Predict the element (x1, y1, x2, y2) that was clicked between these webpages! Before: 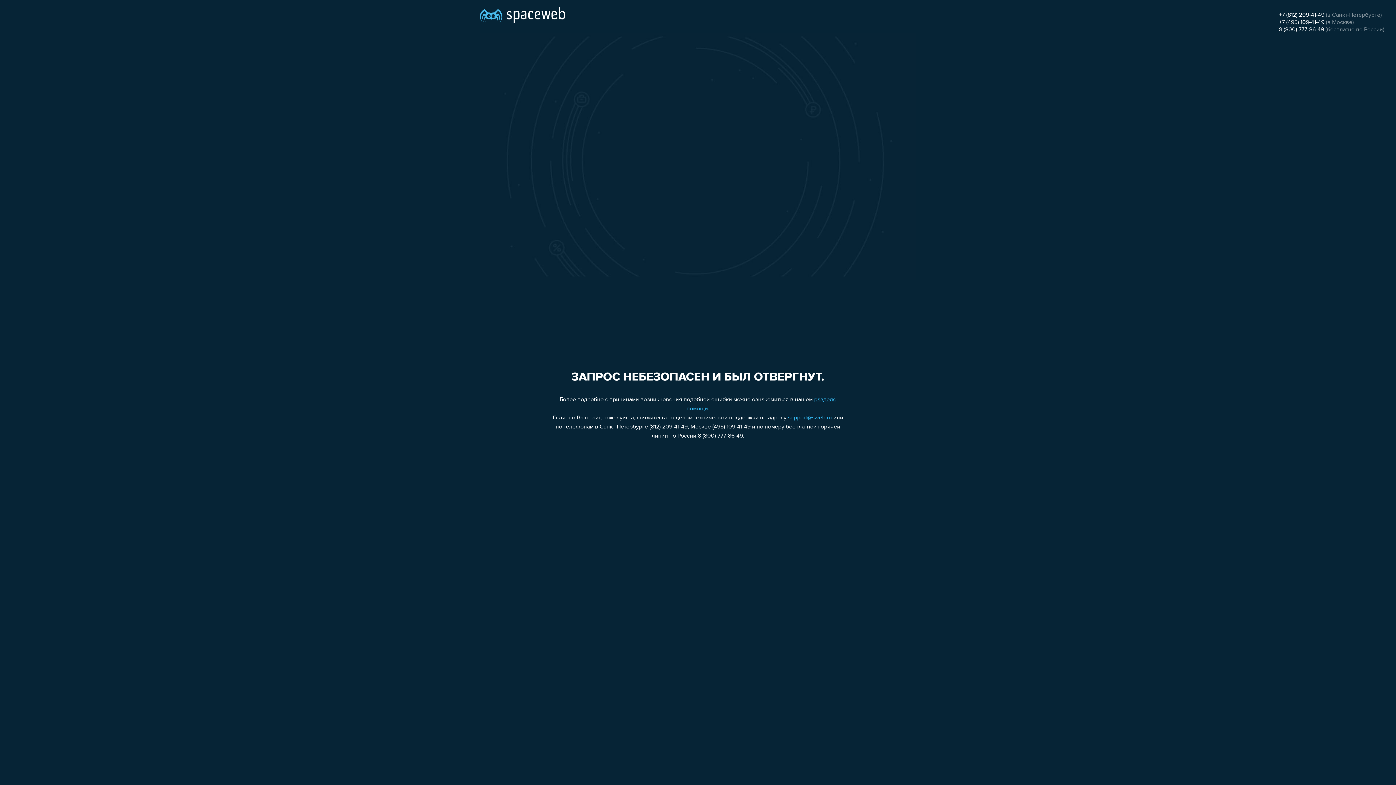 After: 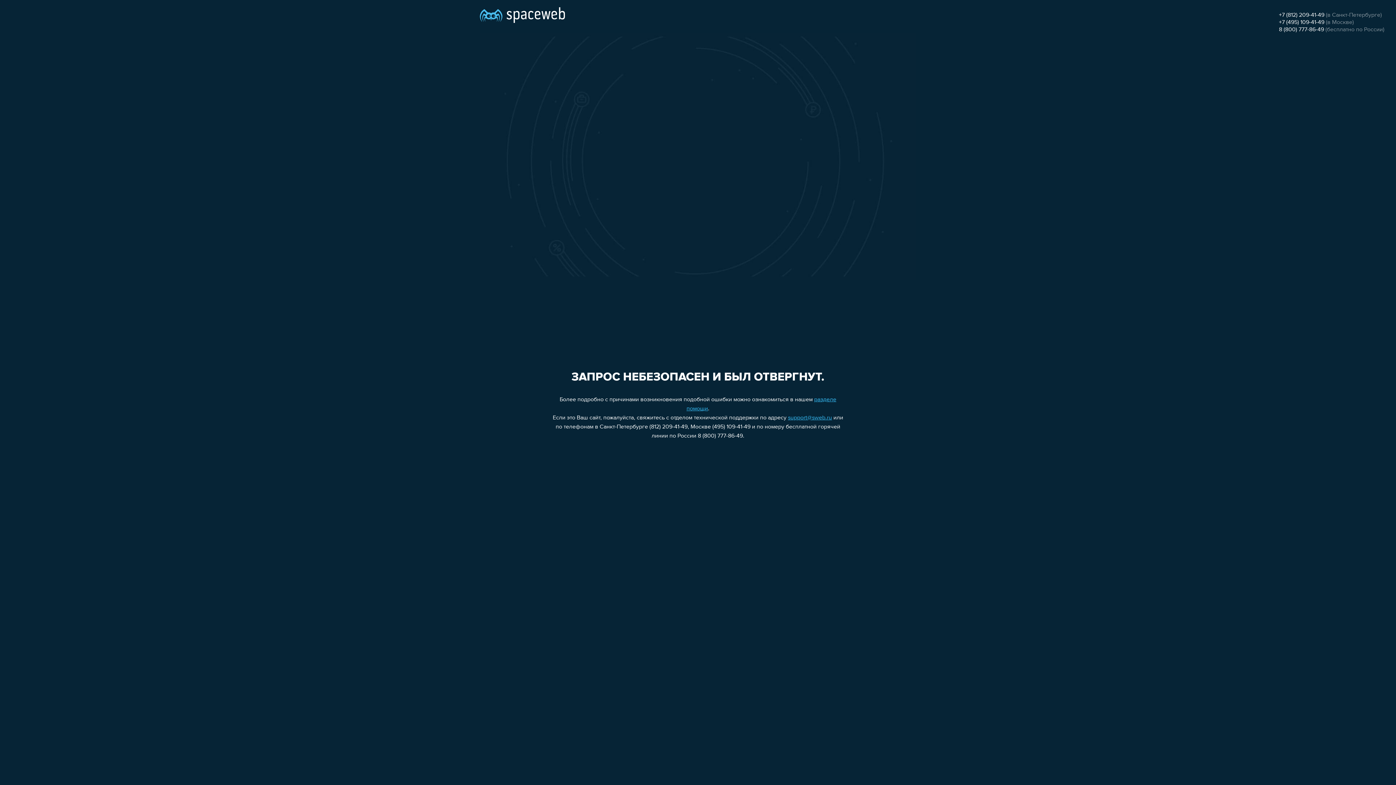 Action: bbox: (788, 415, 832, 421) label: support@sweb.ru